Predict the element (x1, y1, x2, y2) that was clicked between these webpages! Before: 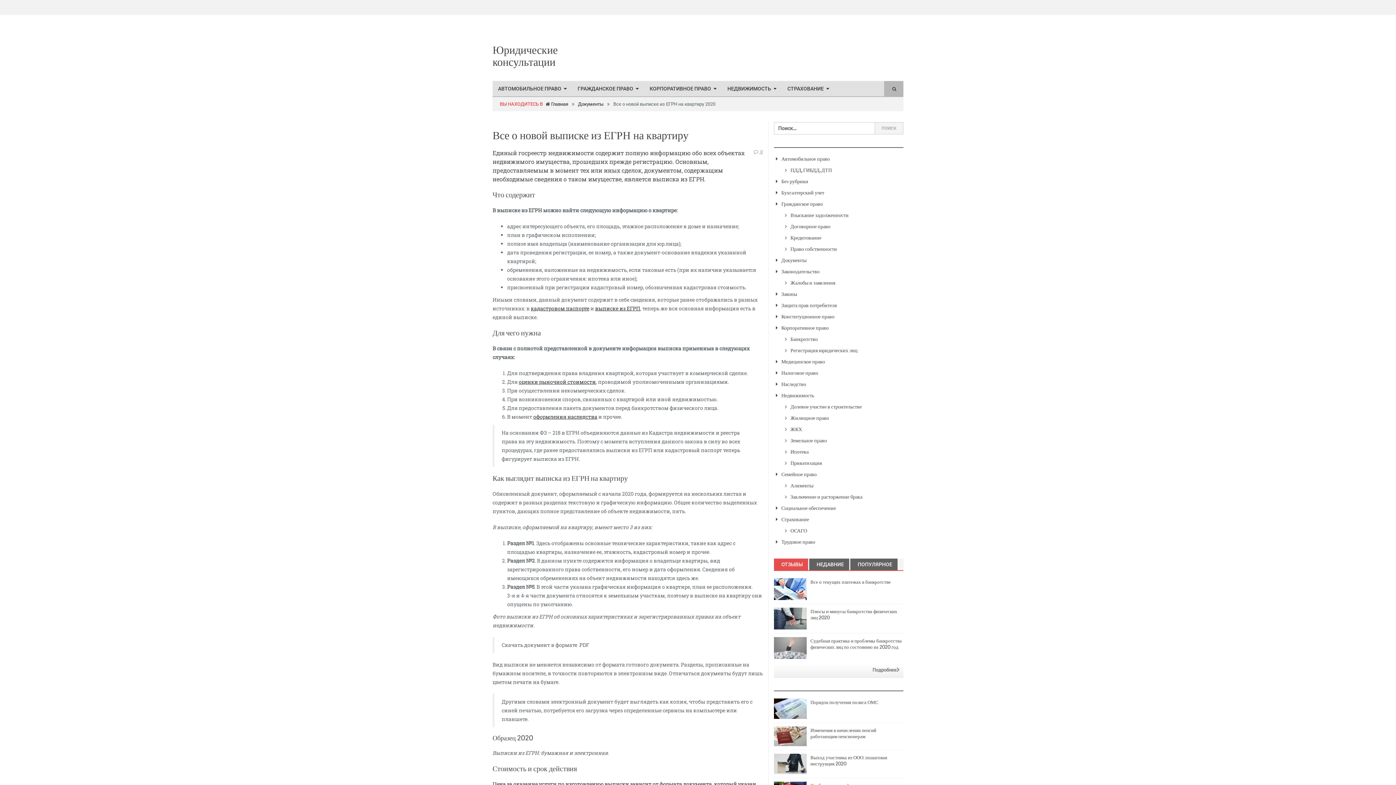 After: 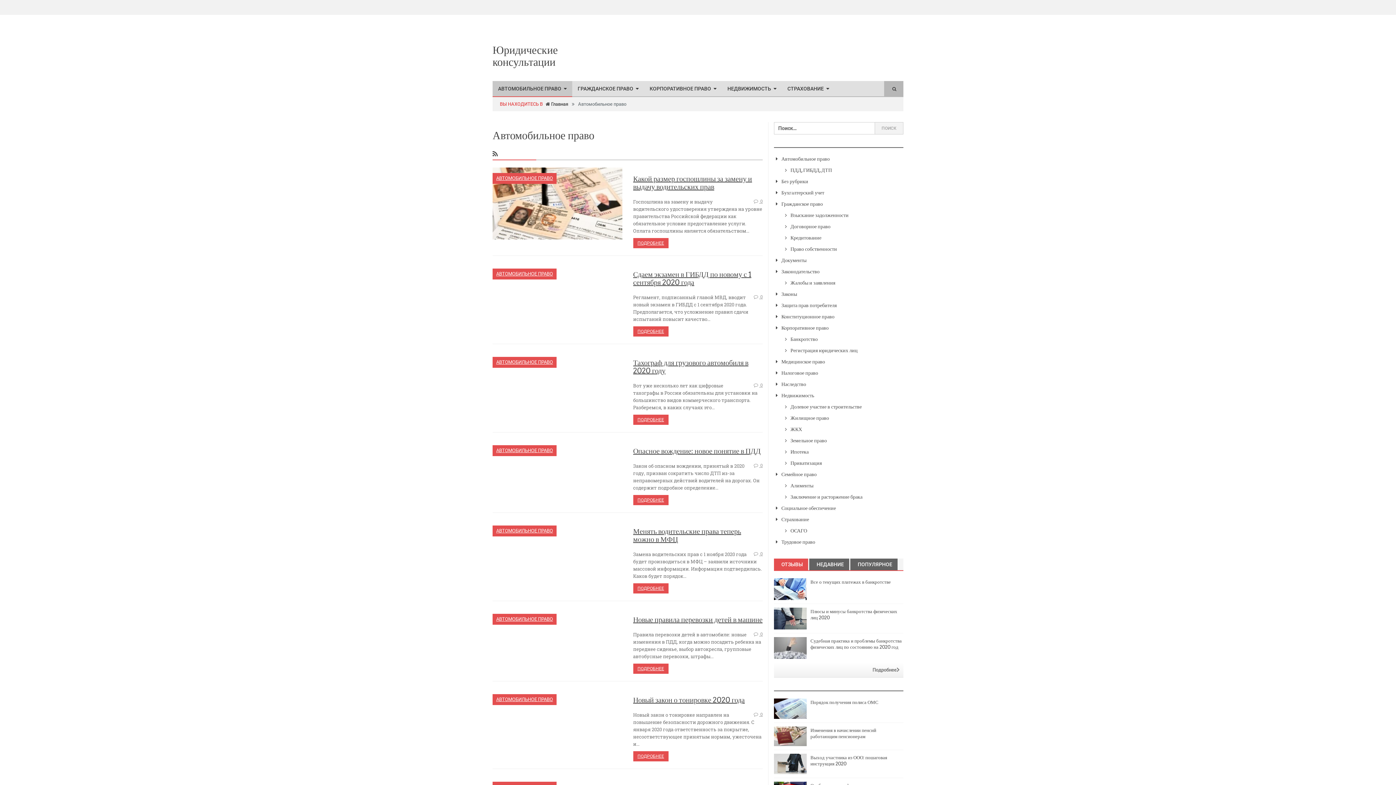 Action: bbox: (492, 81, 572, 97) label: АВТОМОБИЛЬНОЕ ПРАВО